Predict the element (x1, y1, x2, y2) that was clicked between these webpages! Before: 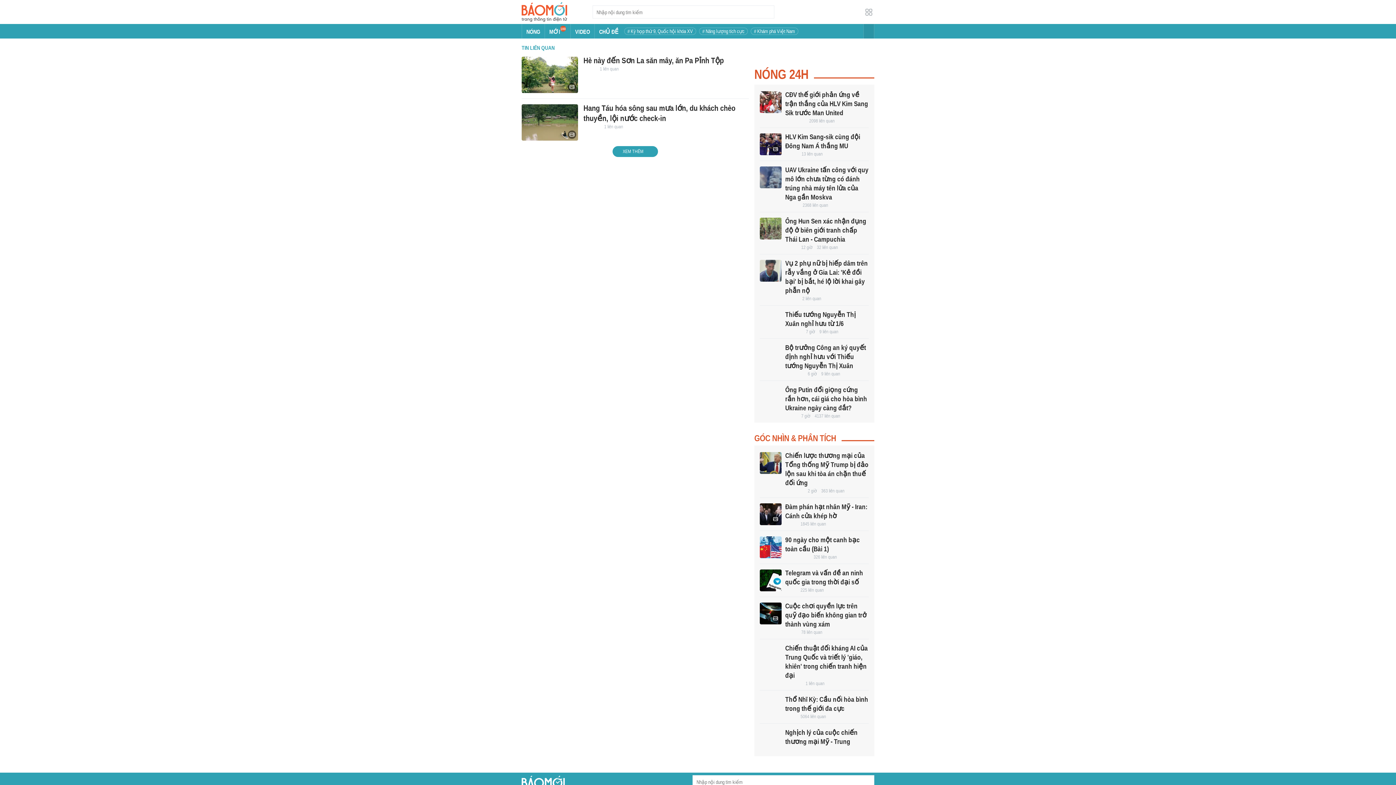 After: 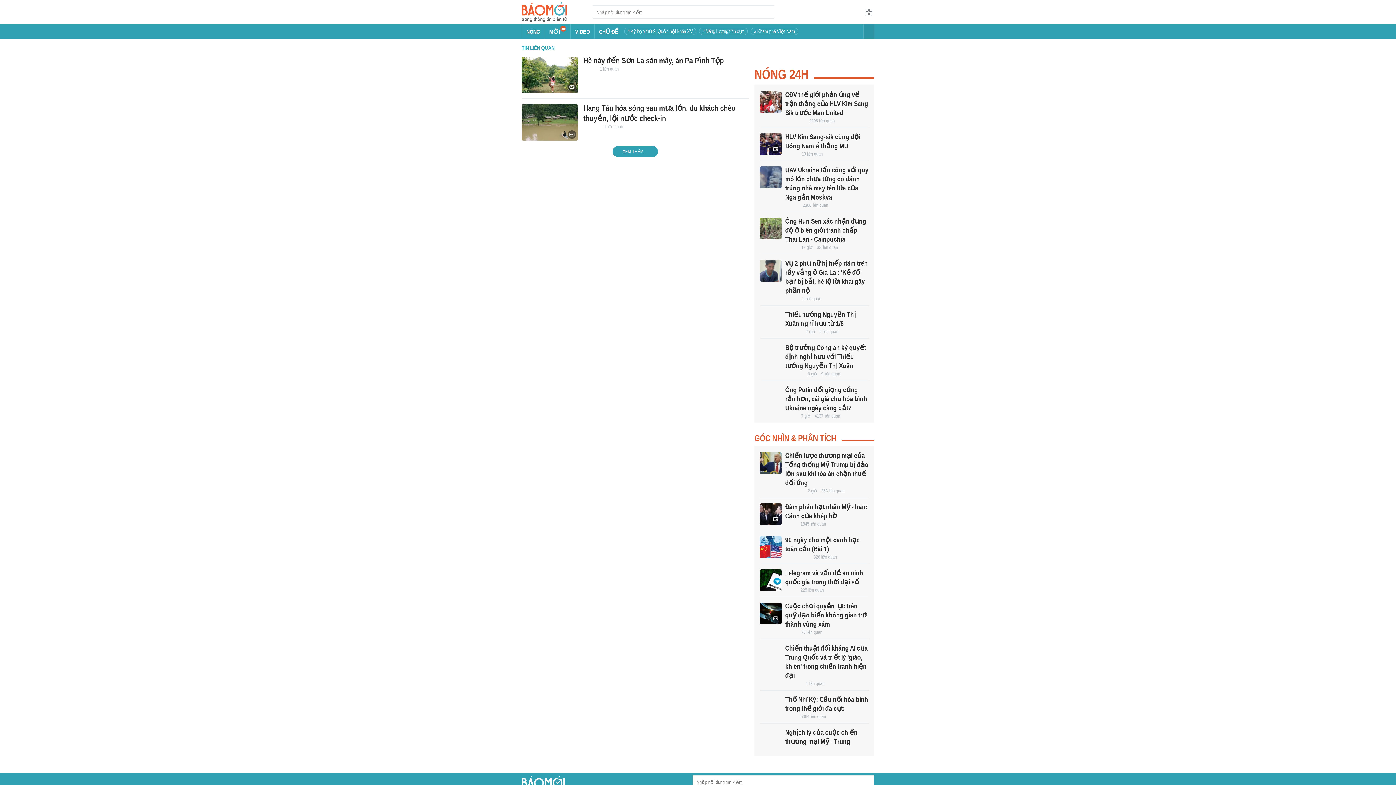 Action: bbox: (521, 44, 554, 51) label: TIN LIÊN QUAN